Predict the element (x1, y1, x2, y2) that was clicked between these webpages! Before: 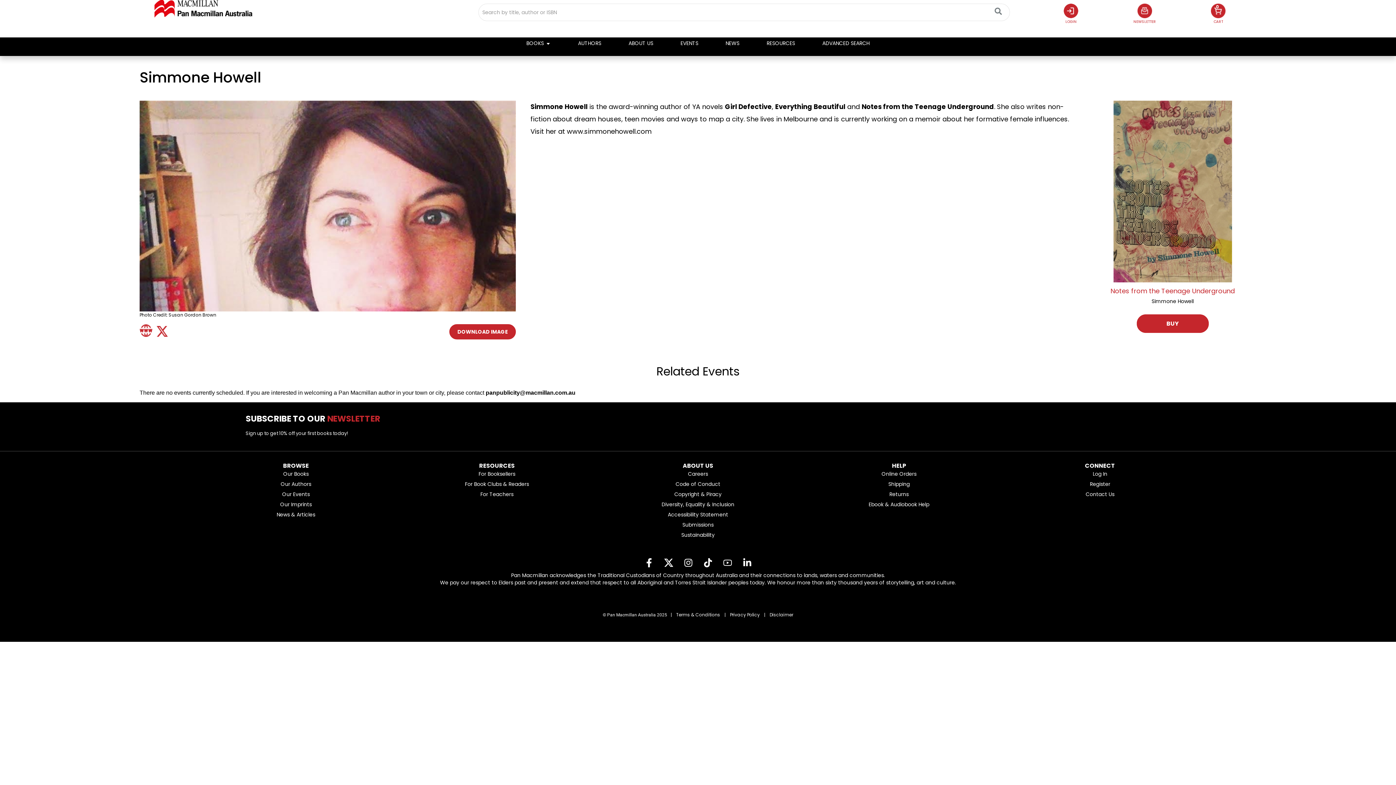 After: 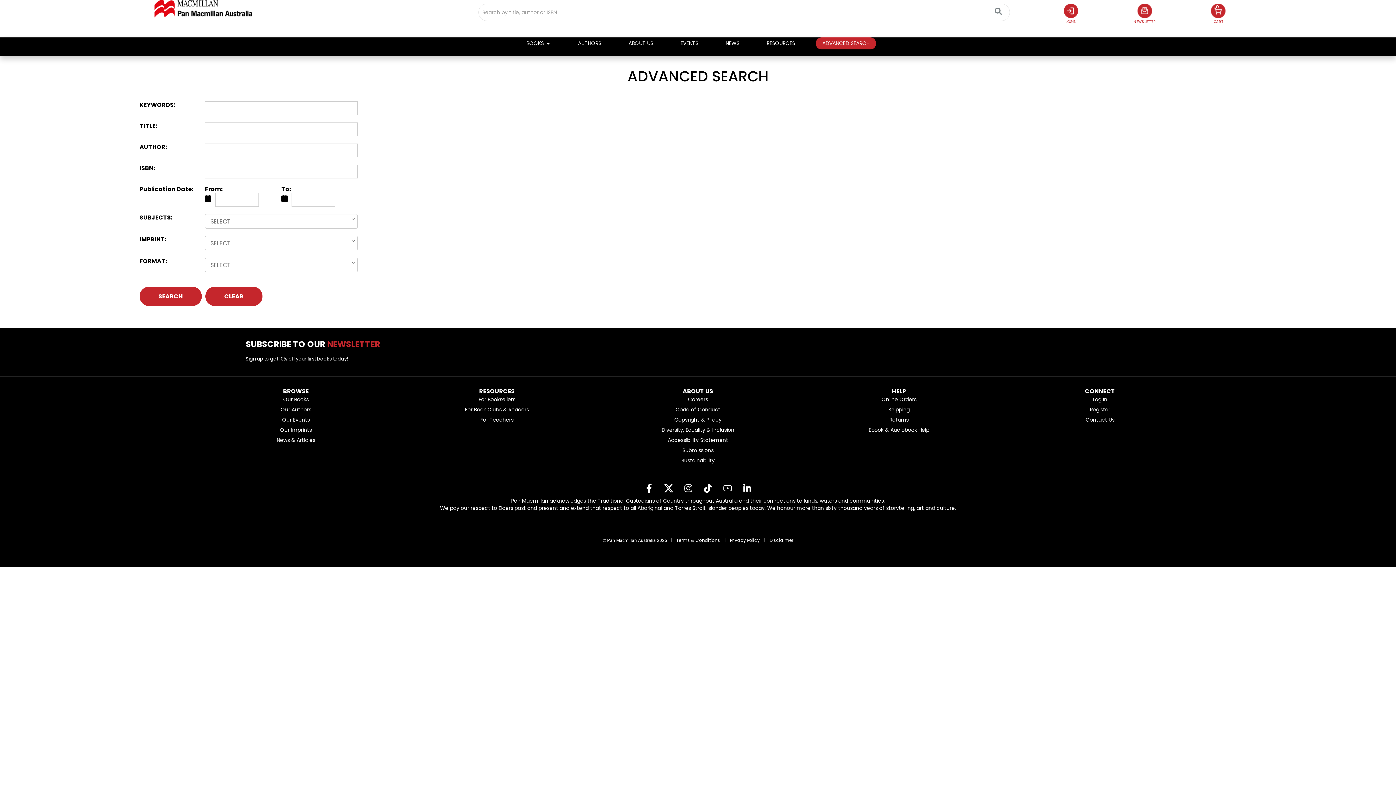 Action: bbox: (822, 39, 869, 47) label: ADVANCED SEARCH